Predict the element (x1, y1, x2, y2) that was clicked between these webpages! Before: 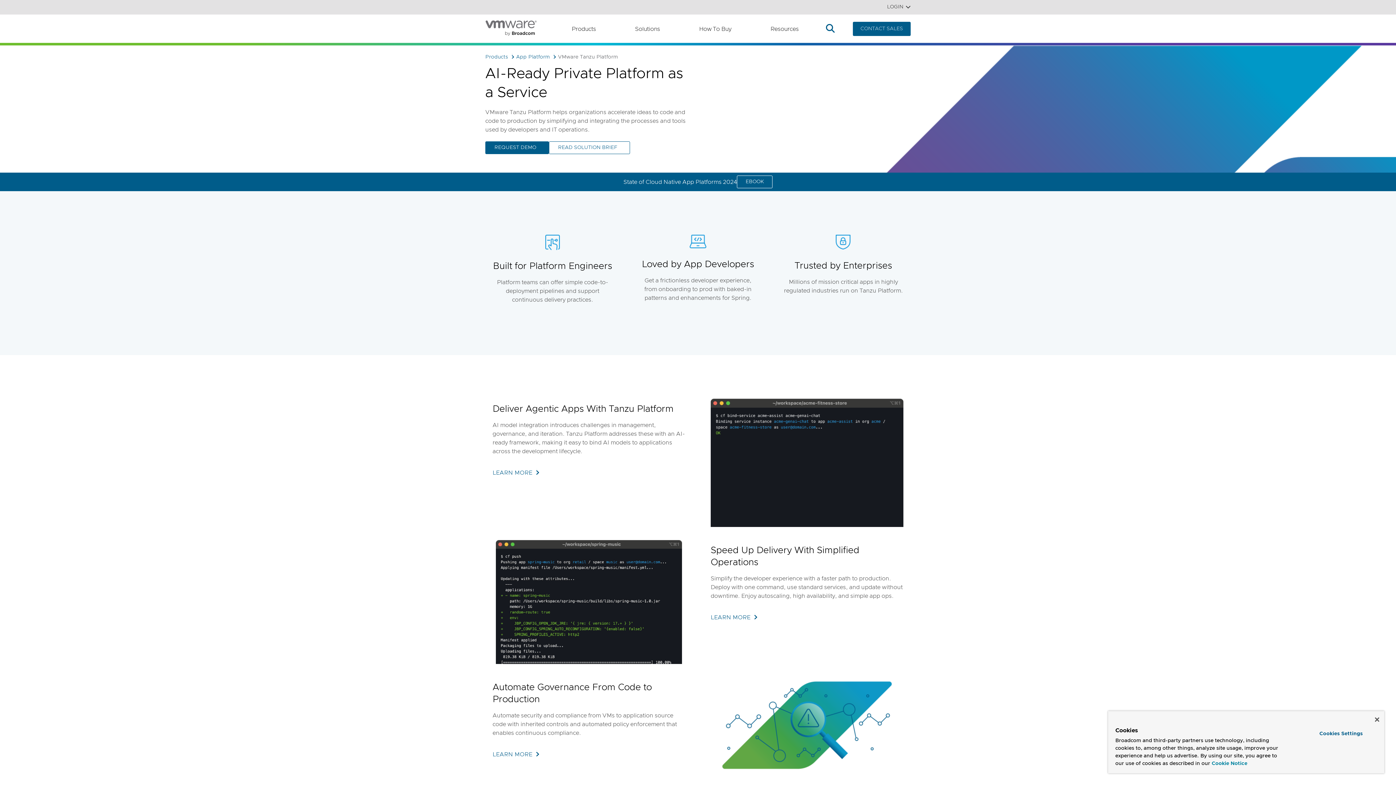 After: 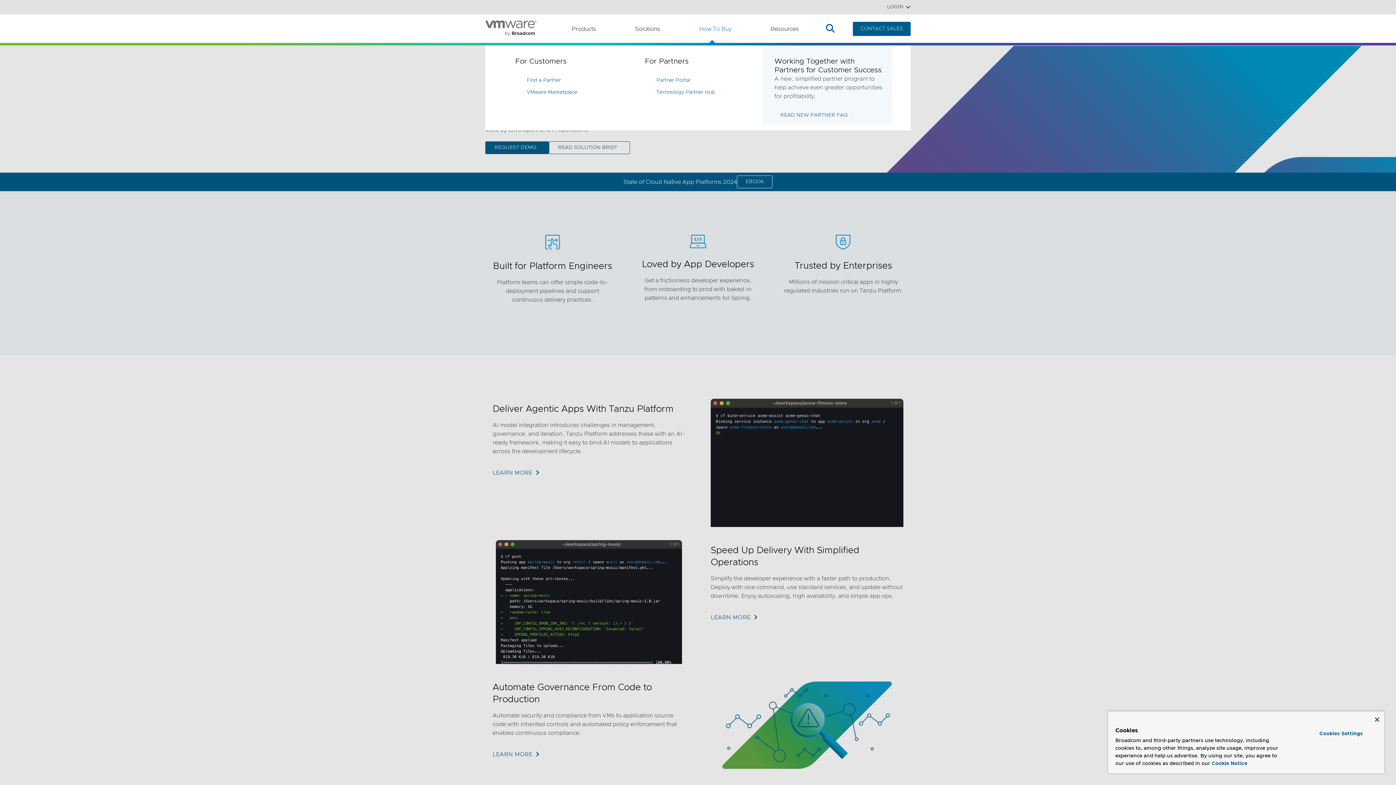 Action: bbox: (699, 24, 731, 33) label: How To Buy